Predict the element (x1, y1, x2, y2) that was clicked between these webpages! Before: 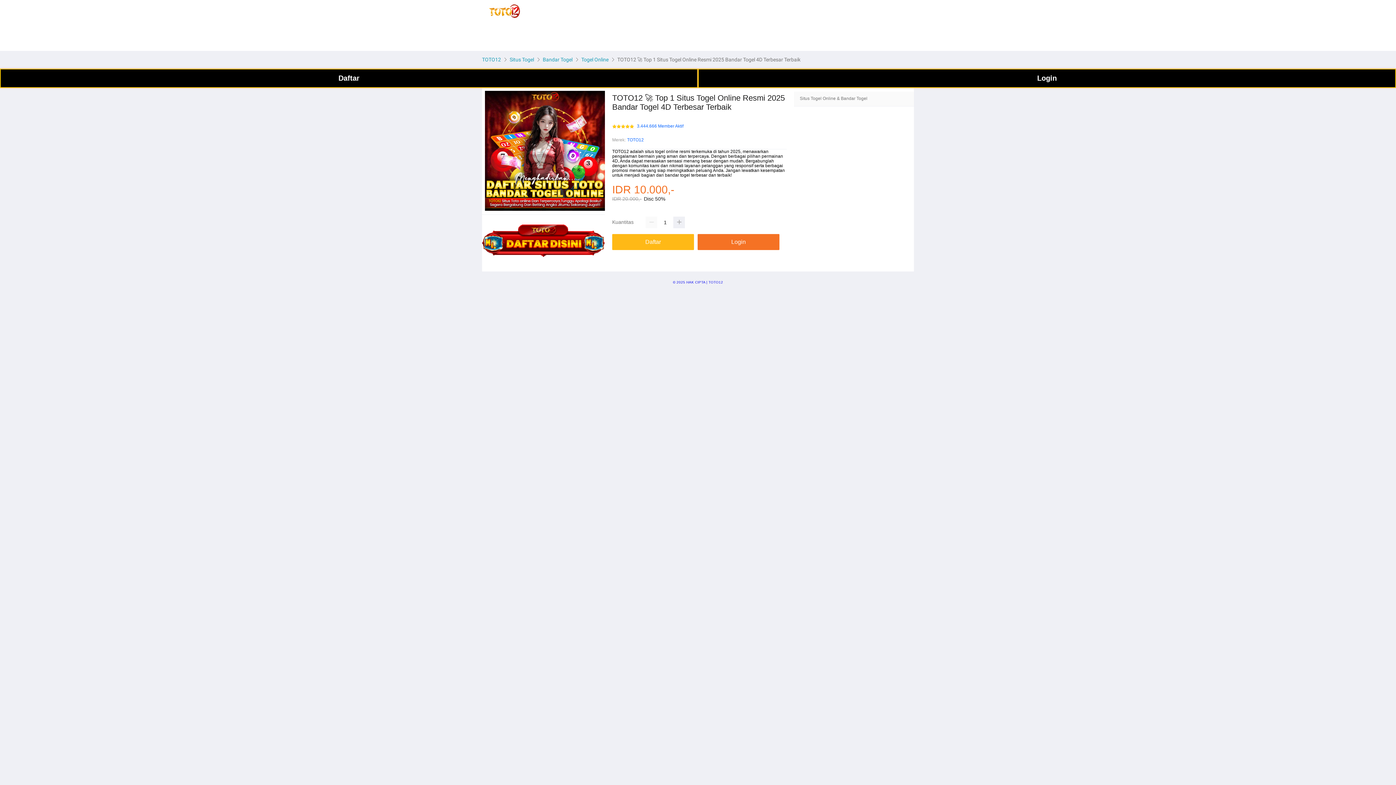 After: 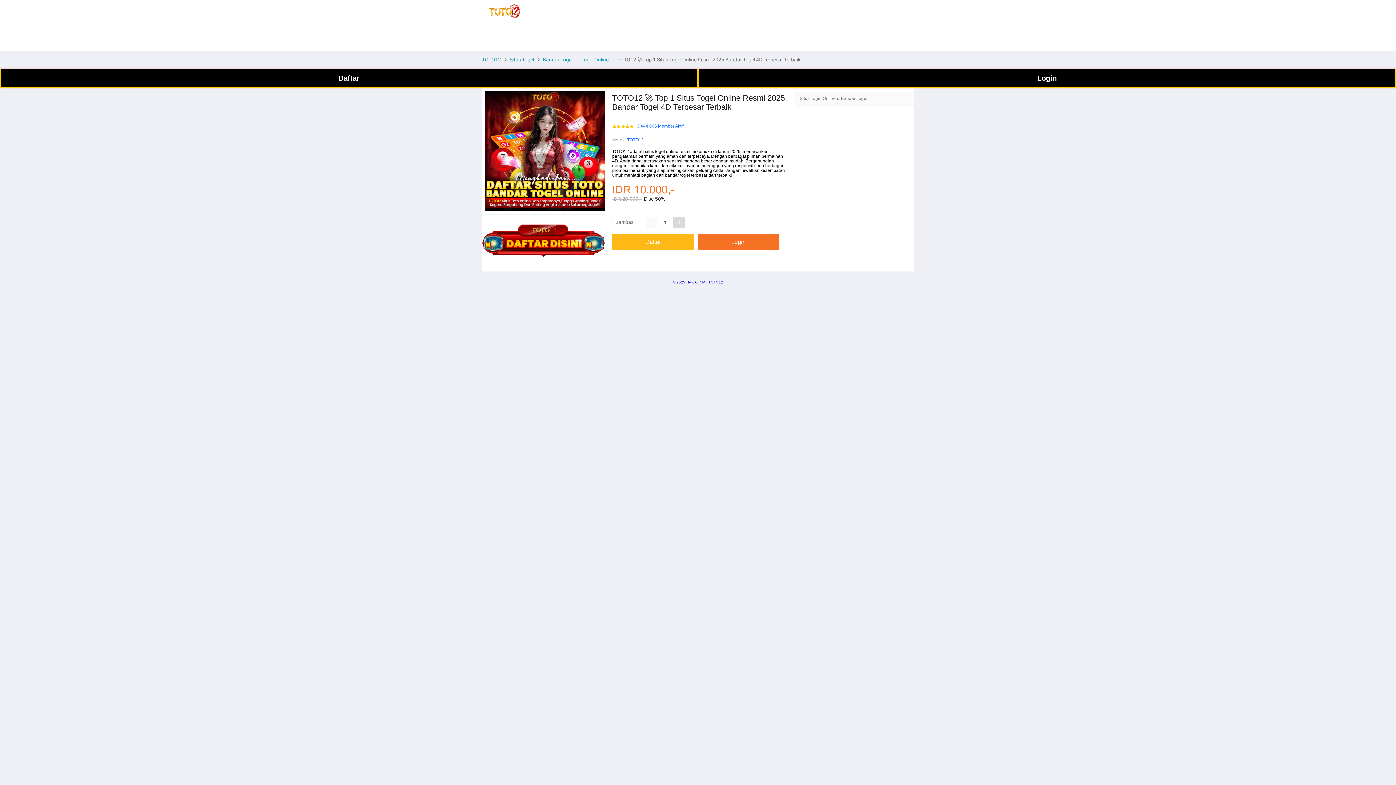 Action: bbox: (673, 216, 685, 228)